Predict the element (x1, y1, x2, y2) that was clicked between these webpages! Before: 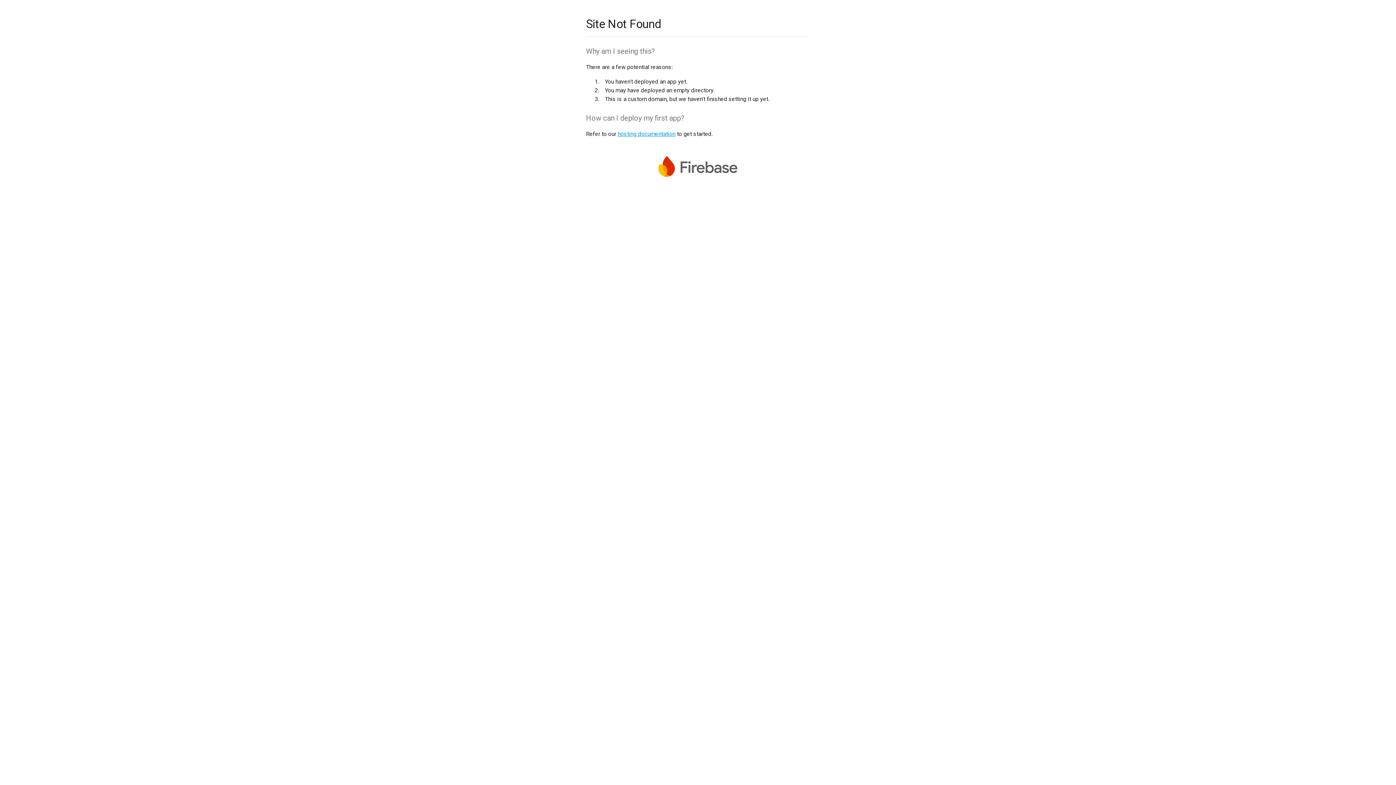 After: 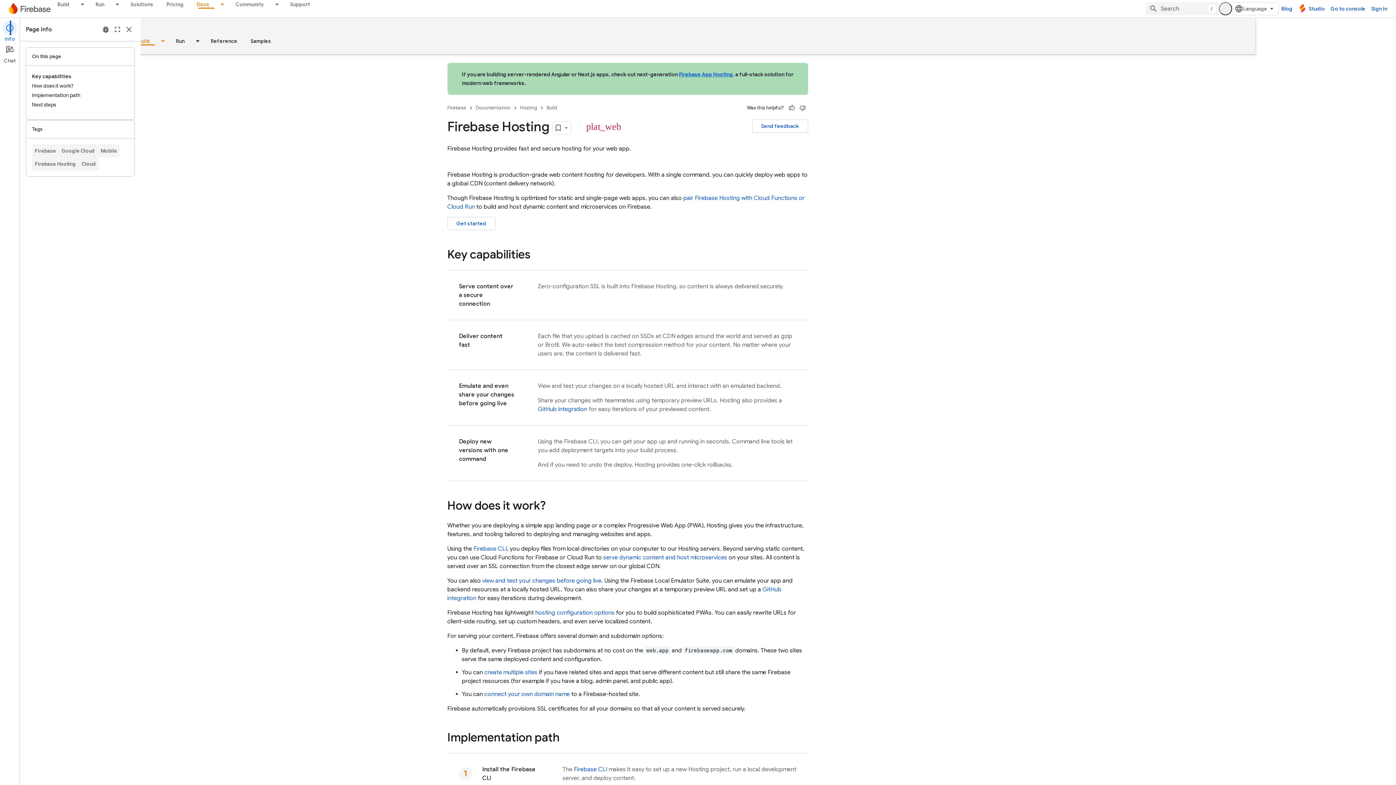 Action: label: hosting documentation bbox: (617, 130, 675, 137)